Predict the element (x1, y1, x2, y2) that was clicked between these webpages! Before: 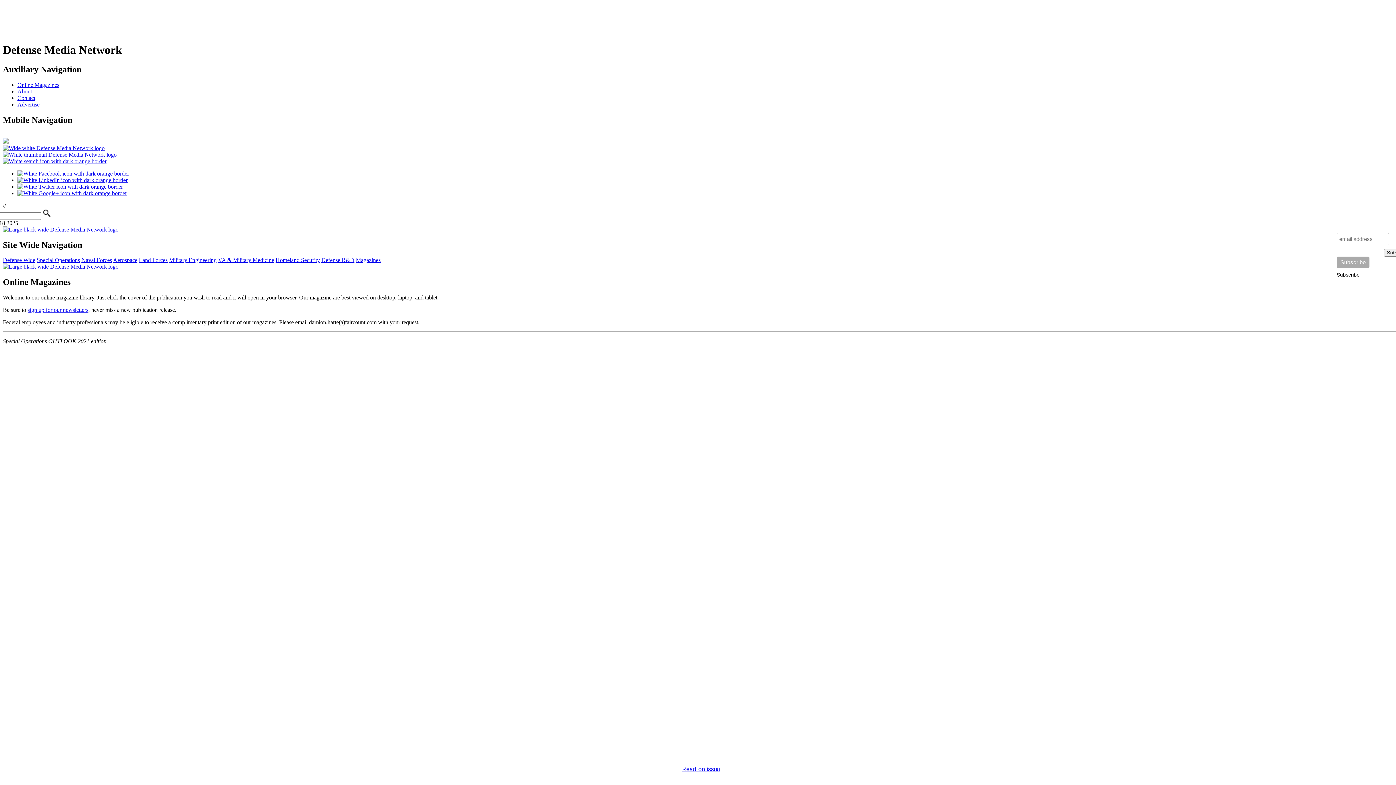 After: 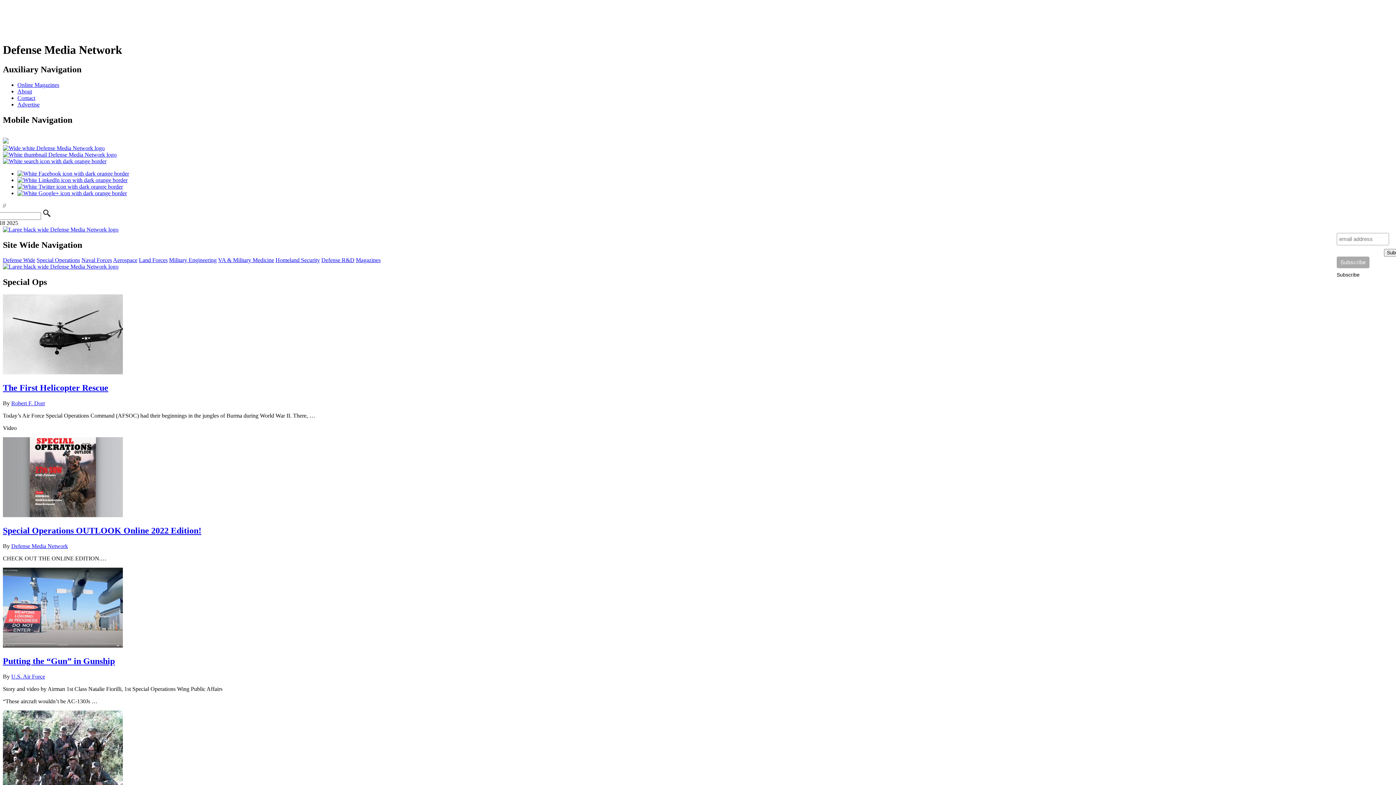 Action: bbox: (36, 257, 80, 263) label: Special Operations